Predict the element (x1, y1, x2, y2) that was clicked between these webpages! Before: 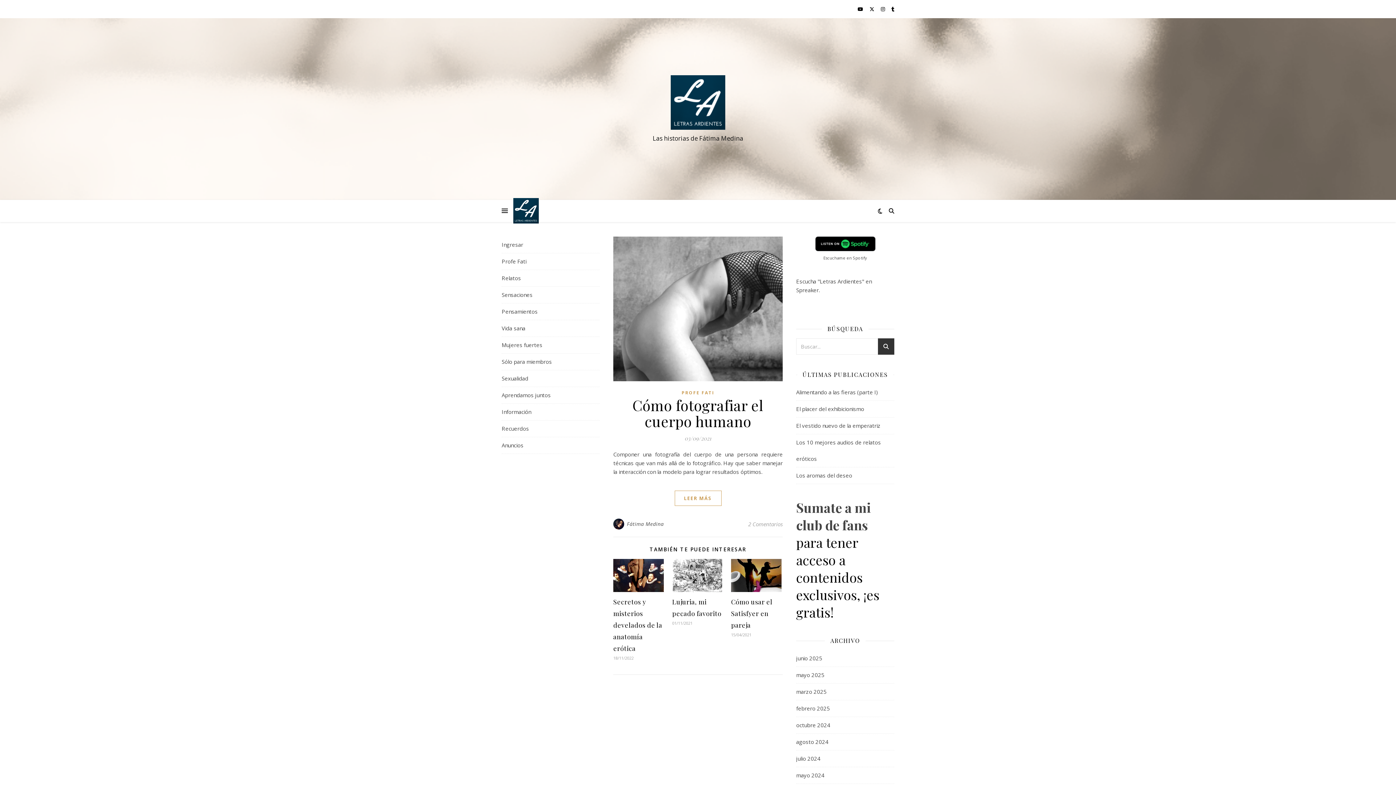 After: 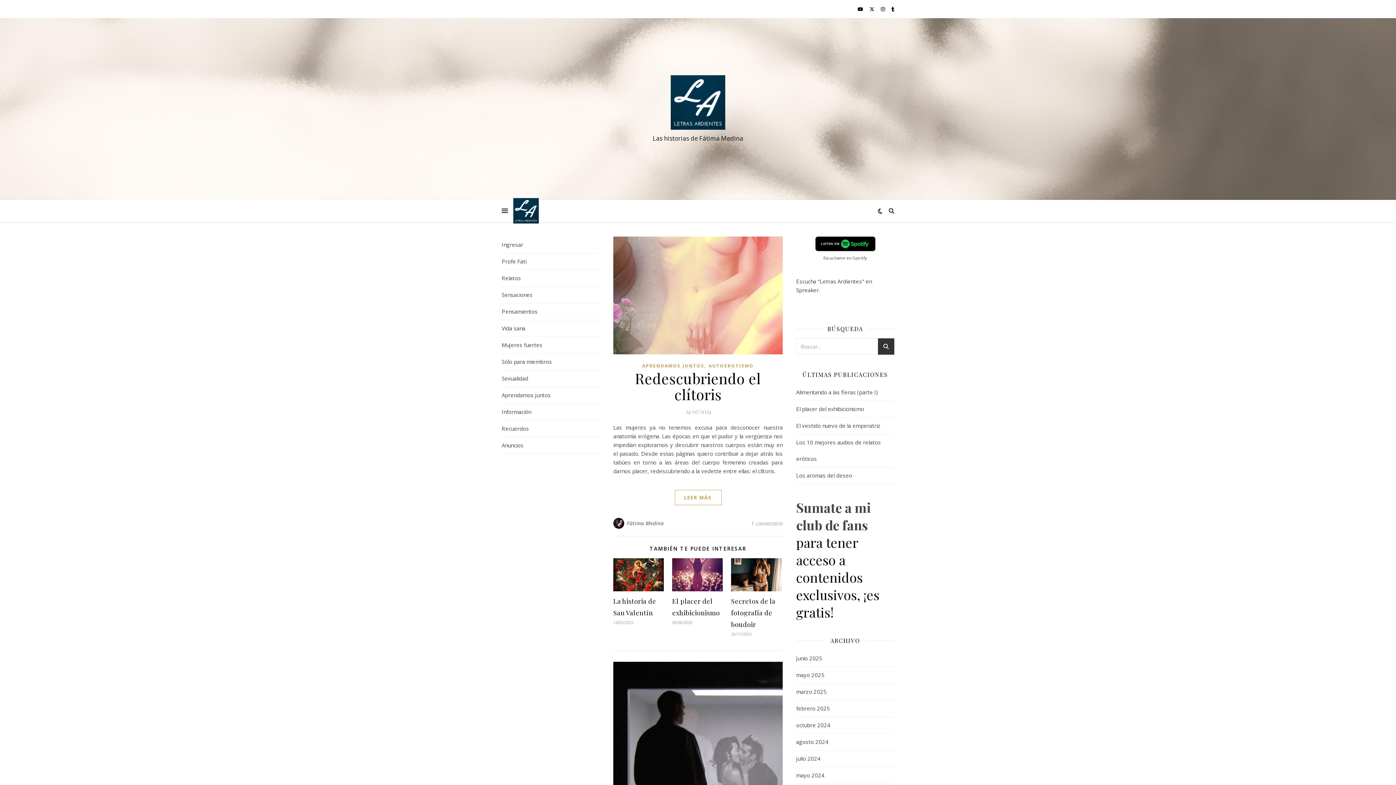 Action: bbox: (796, 750, 820, 767) label: julio 2024